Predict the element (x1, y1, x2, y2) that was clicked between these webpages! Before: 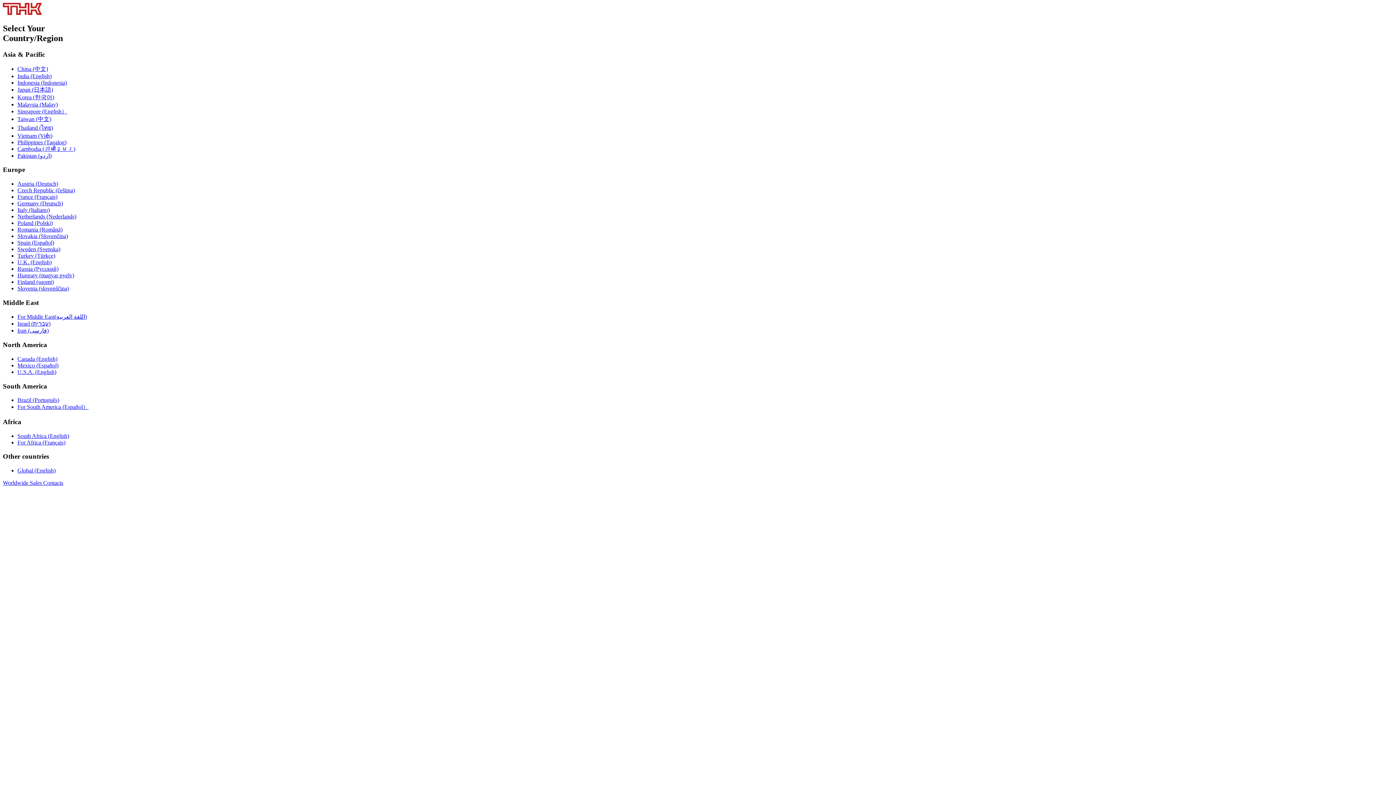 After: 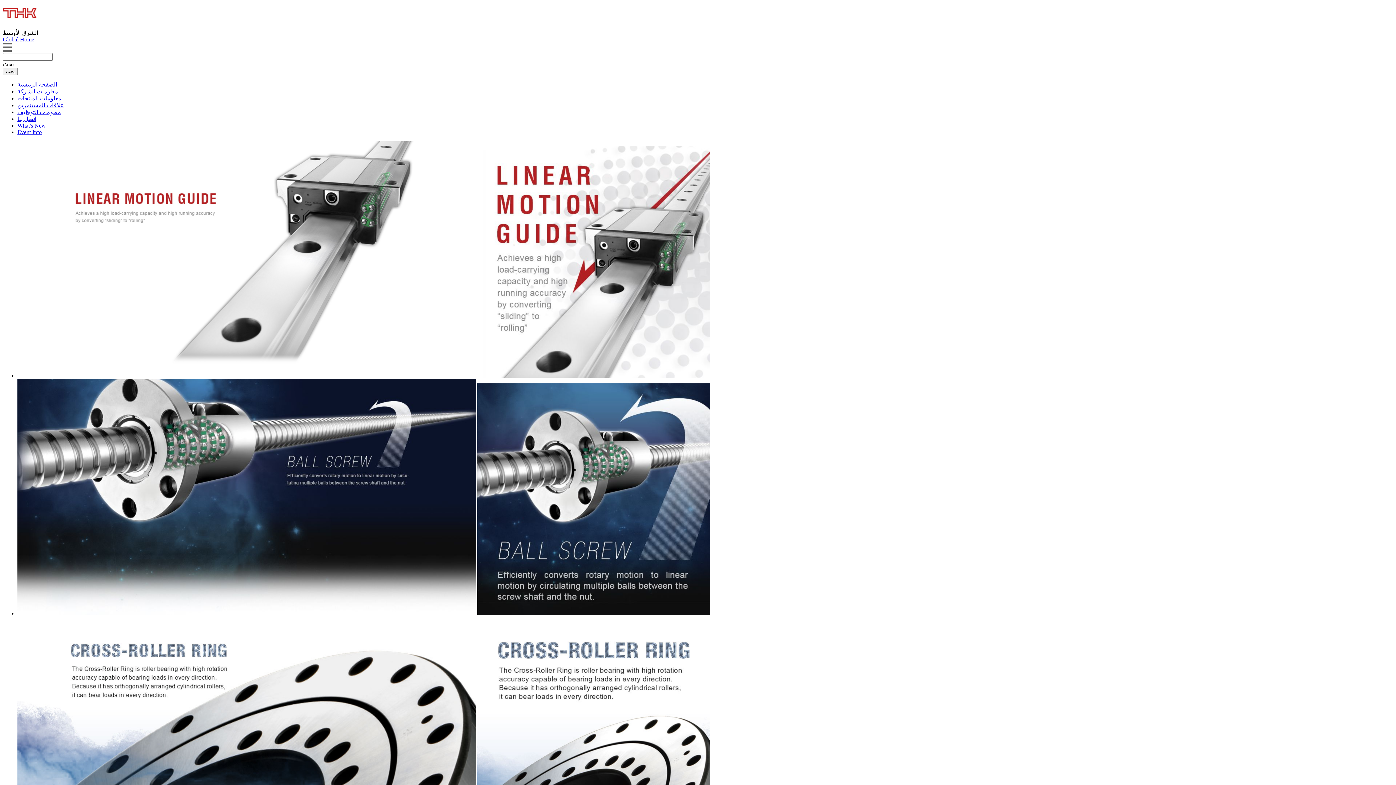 Action: label: For Middle East(اللغة العربية) bbox: (17, 313, 86, 320)